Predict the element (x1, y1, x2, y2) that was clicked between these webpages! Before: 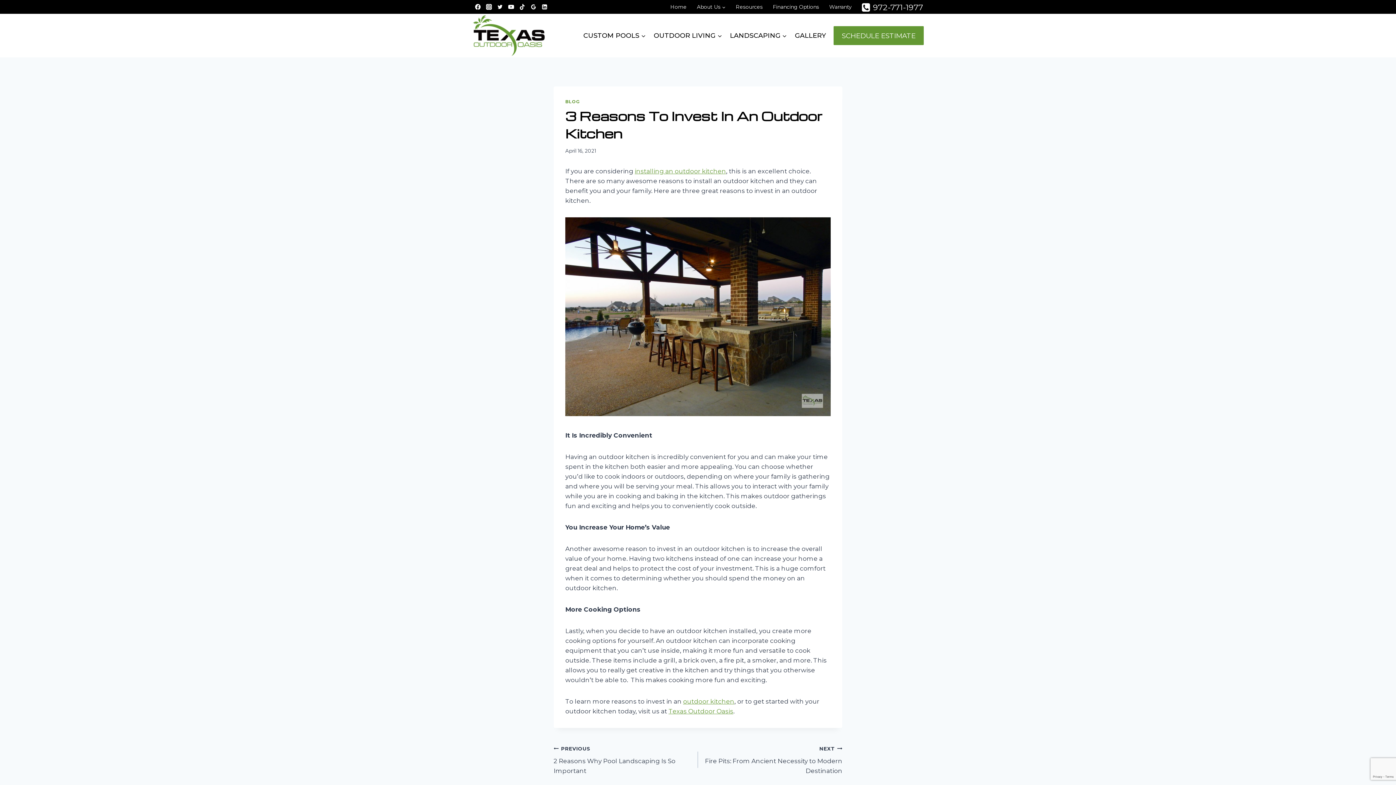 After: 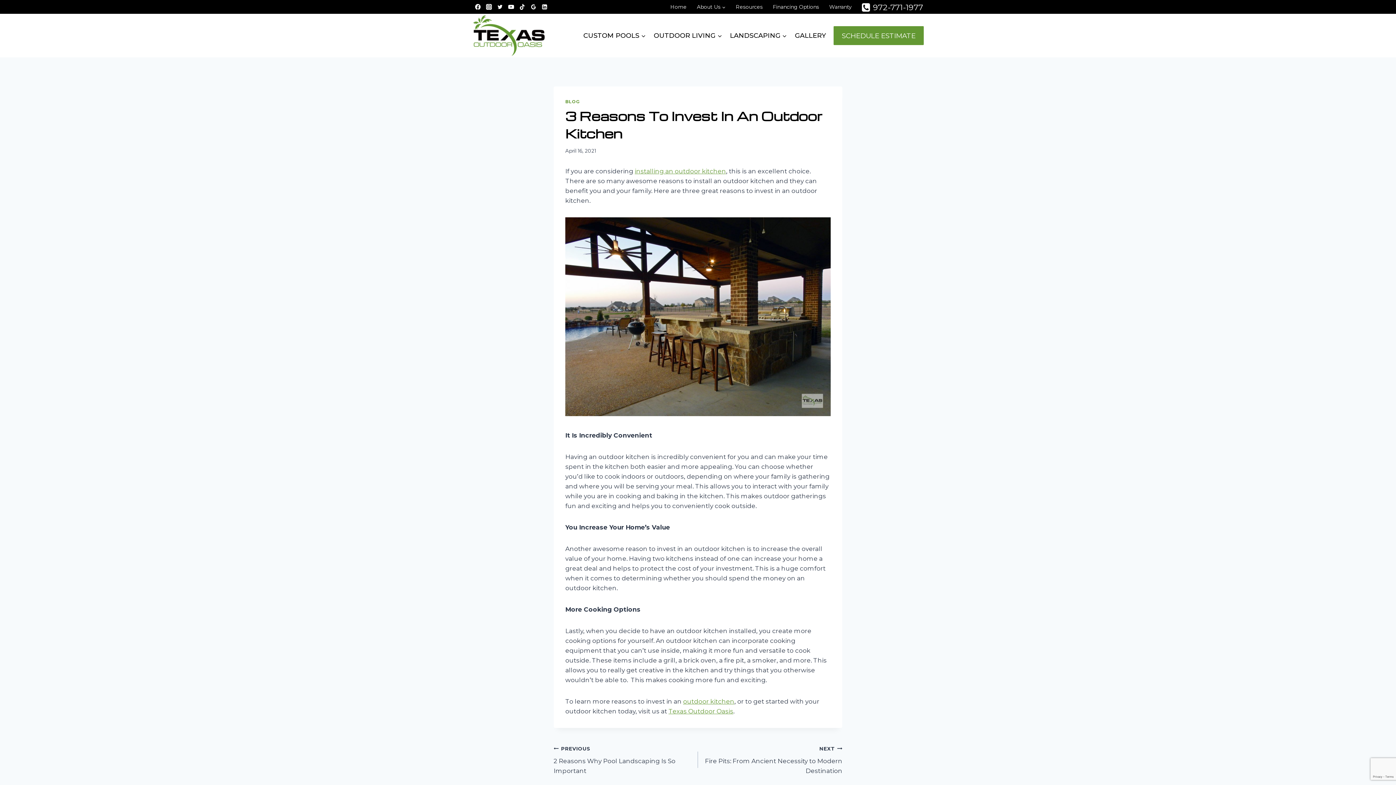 Action: label: 972-771-1977 bbox: (861, 1, 923, 13)